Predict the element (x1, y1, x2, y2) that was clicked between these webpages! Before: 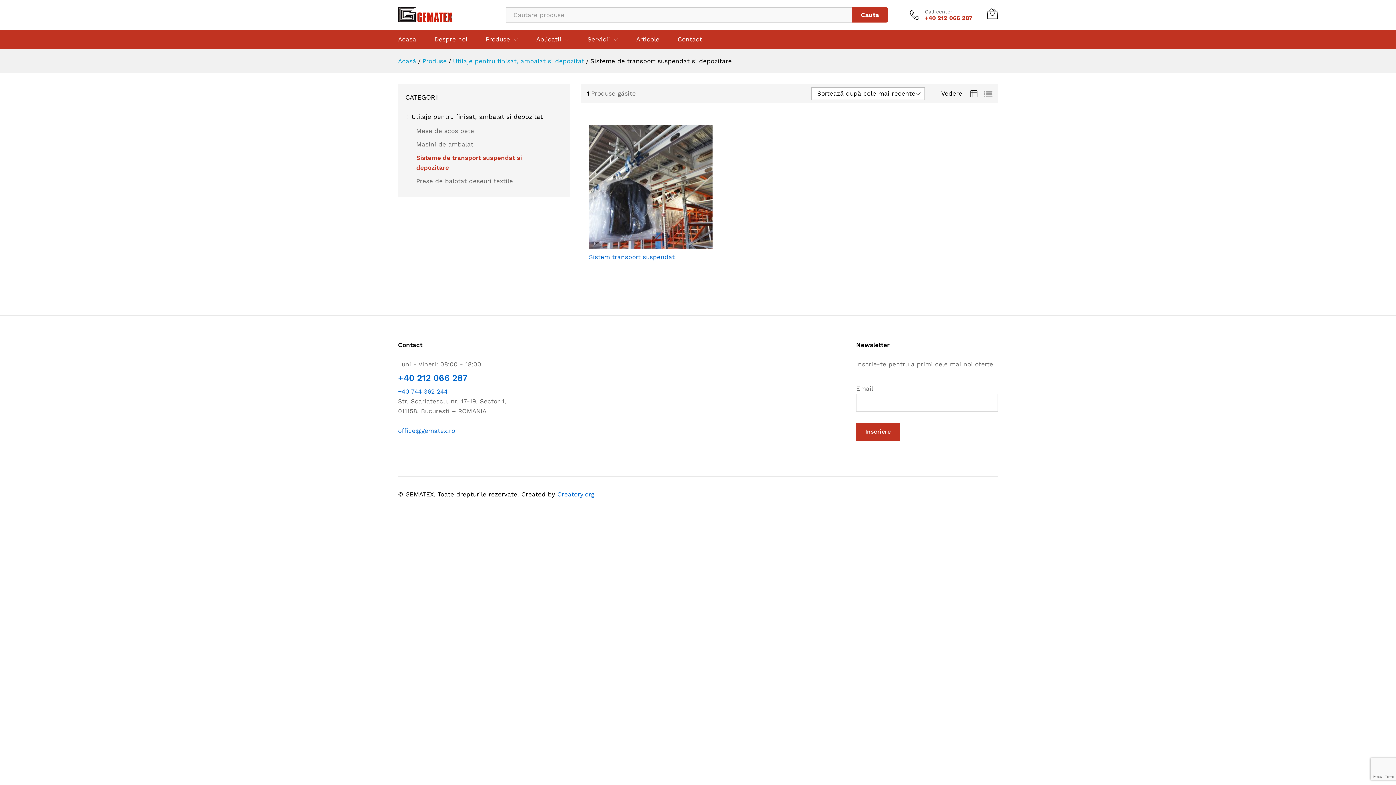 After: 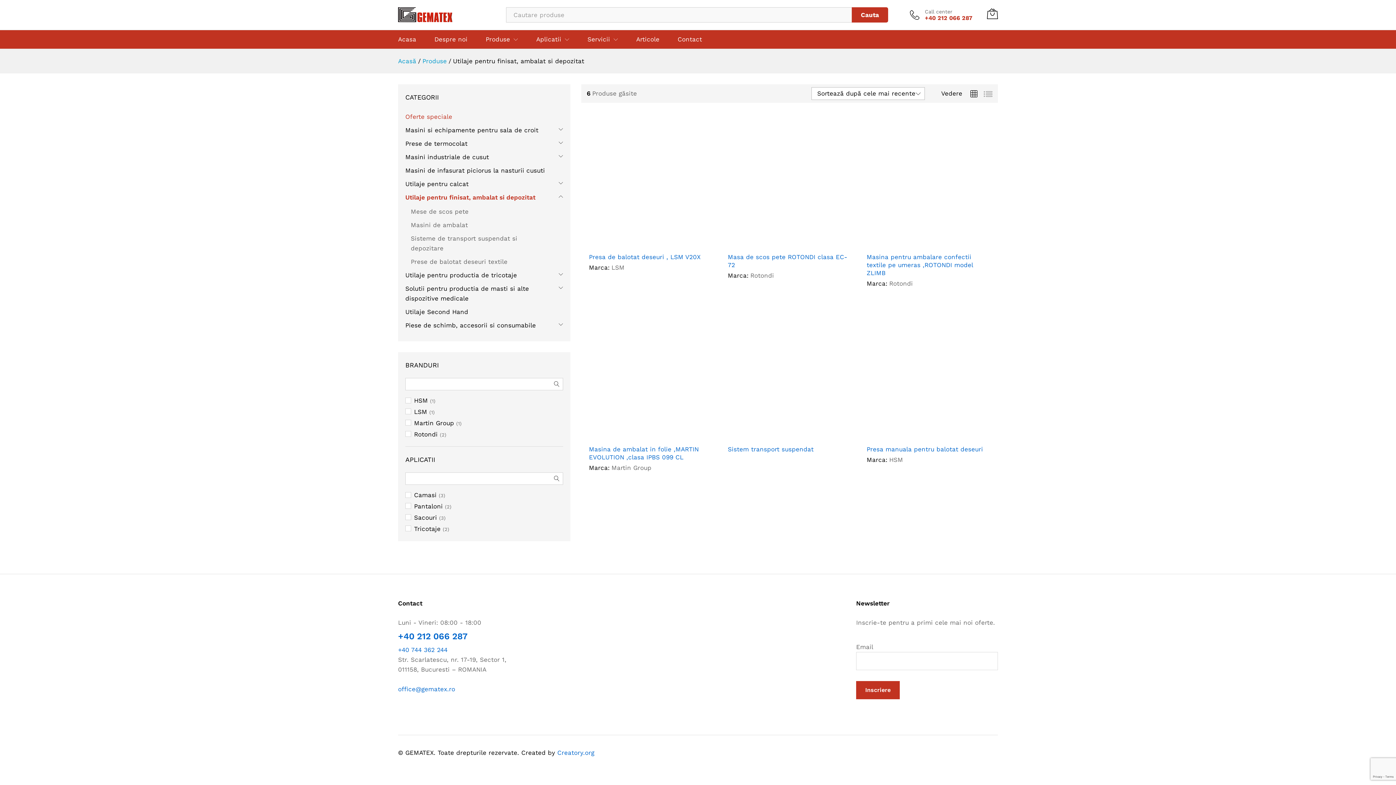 Action: label: Utilaje pentru finisat, ambalat si depozitat bbox: (405, 113, 542, 120)